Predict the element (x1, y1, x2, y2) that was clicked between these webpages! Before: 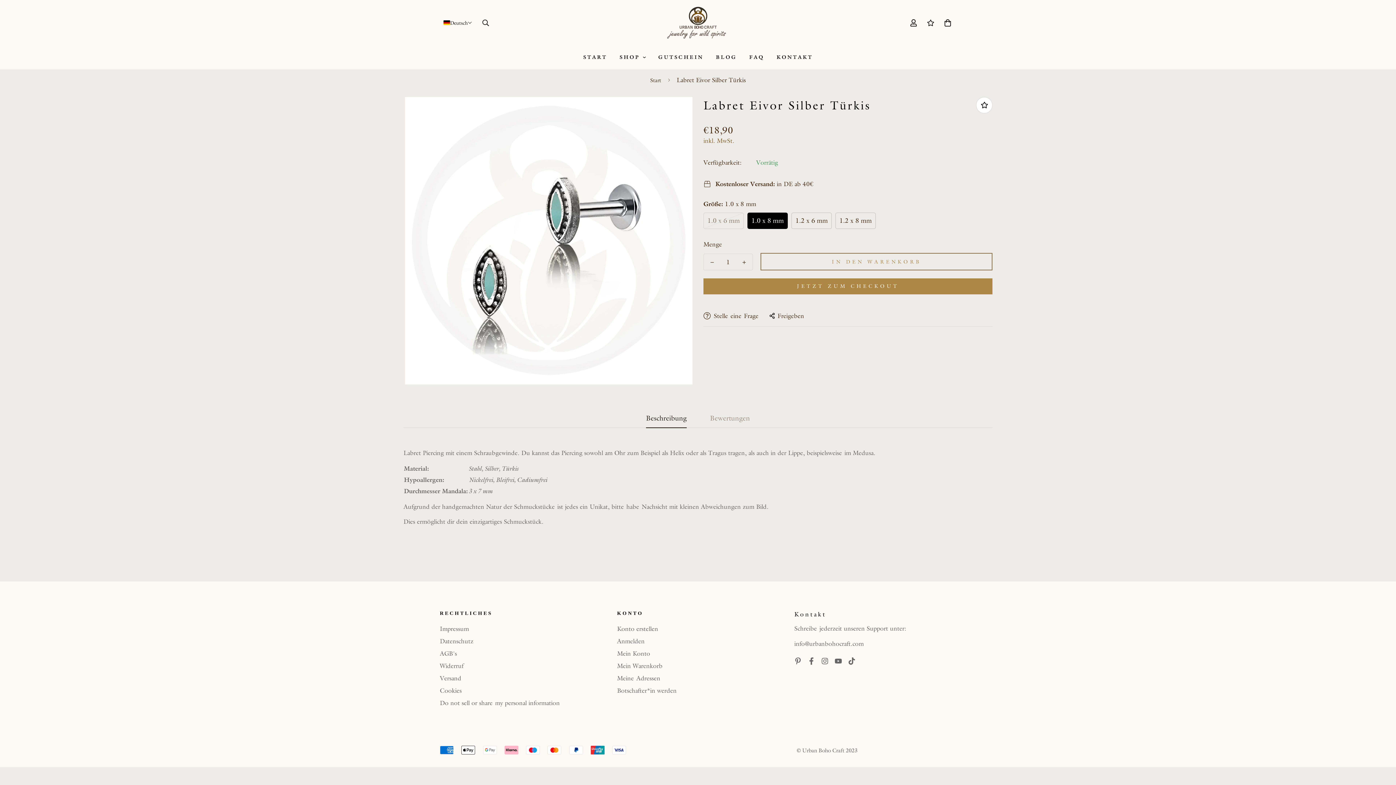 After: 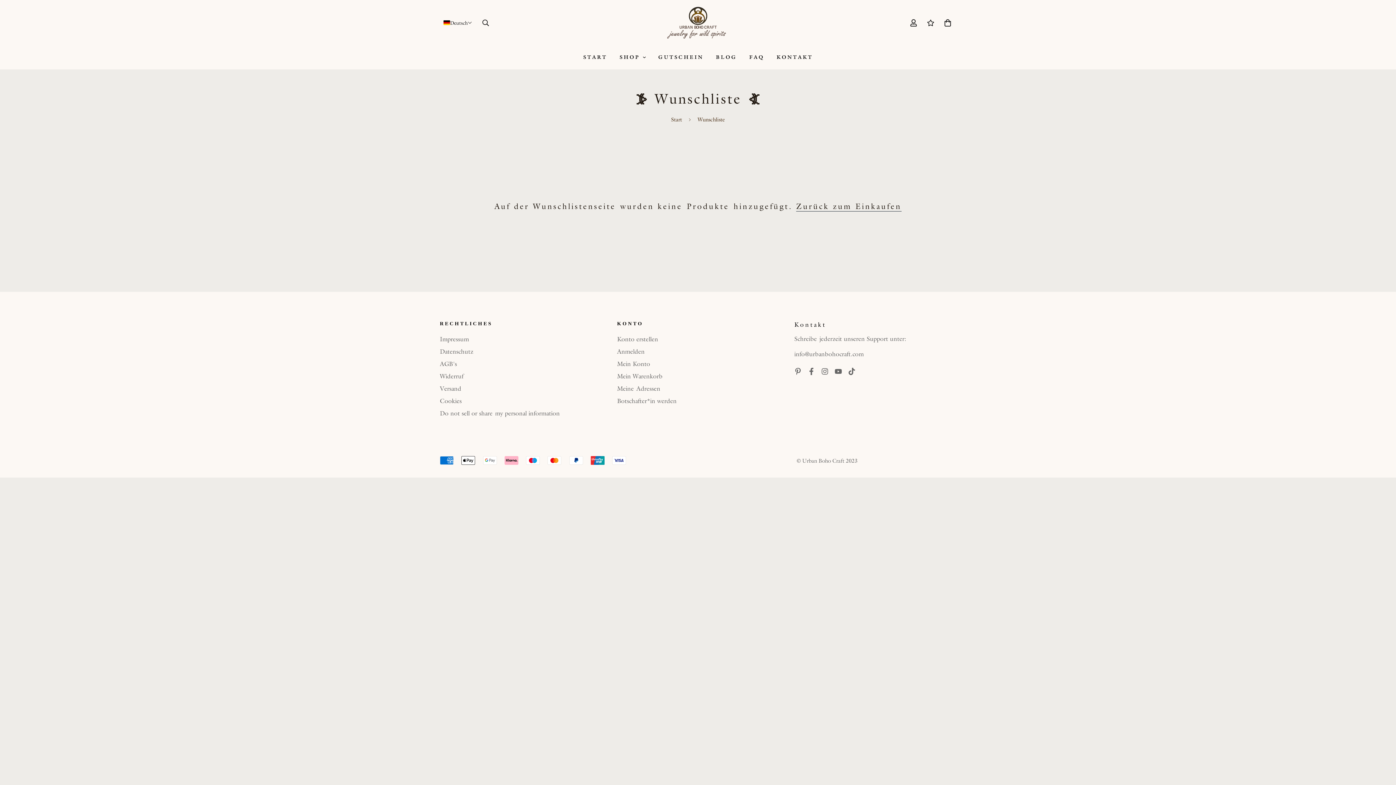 Action: bbox: (922, 11, 939, 33)